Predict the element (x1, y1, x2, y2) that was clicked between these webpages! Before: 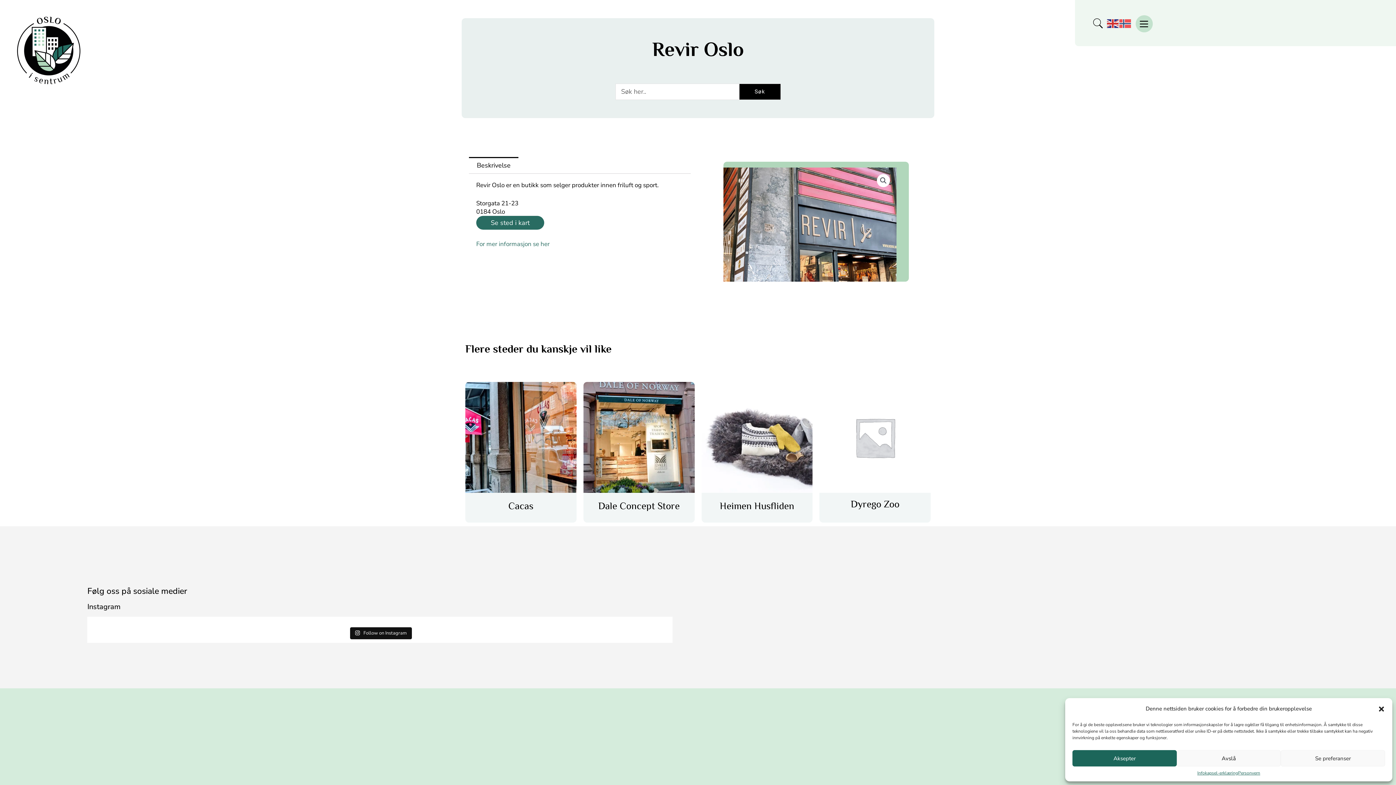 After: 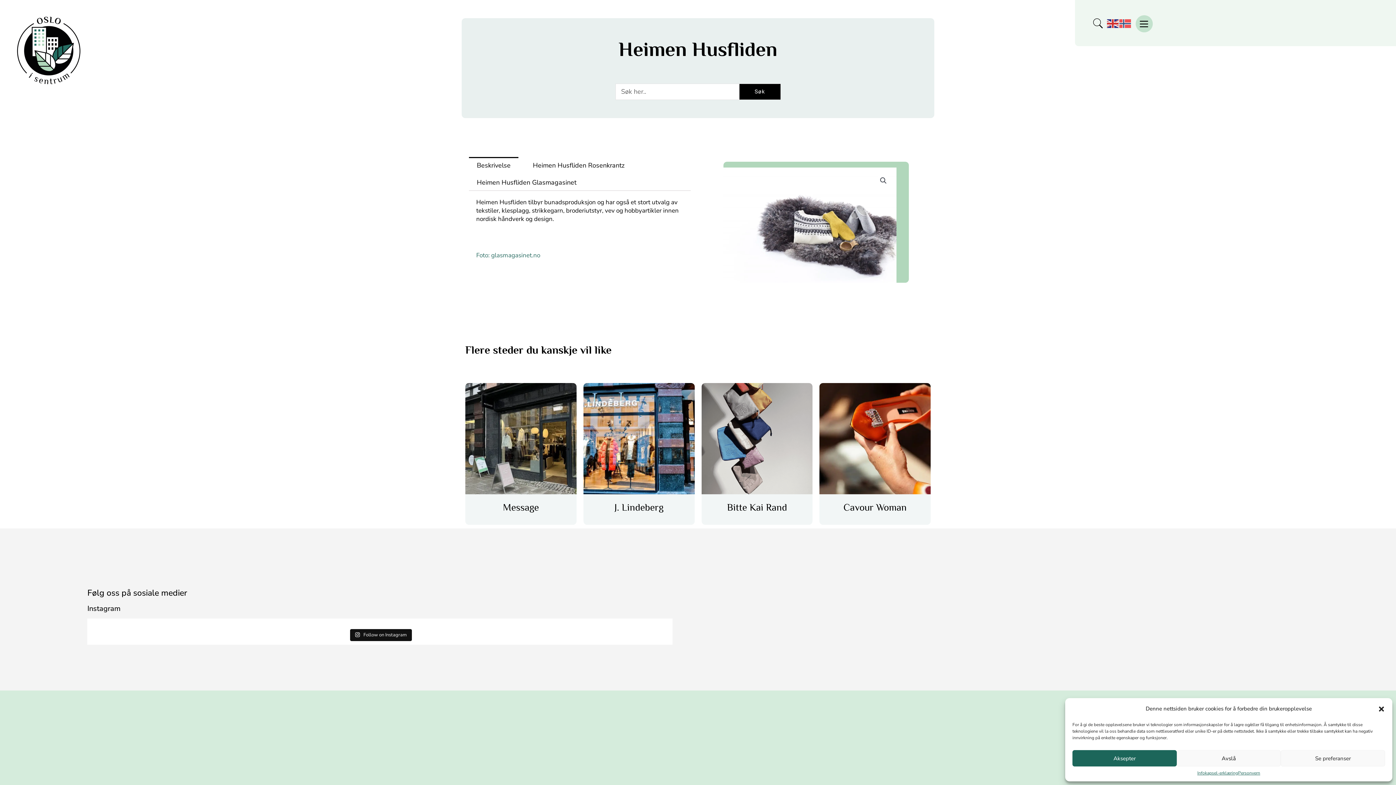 Action: bbox: (701, 382, 812, 493)